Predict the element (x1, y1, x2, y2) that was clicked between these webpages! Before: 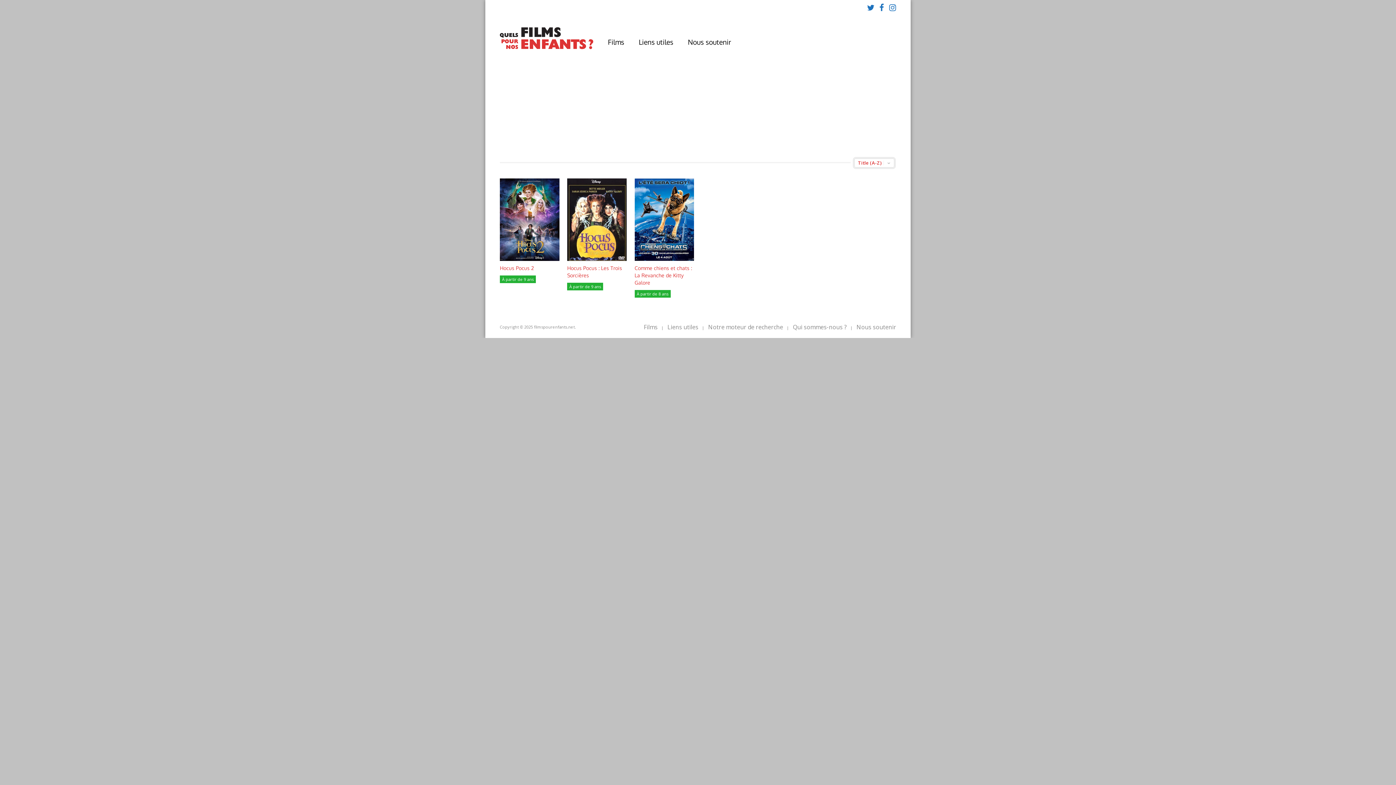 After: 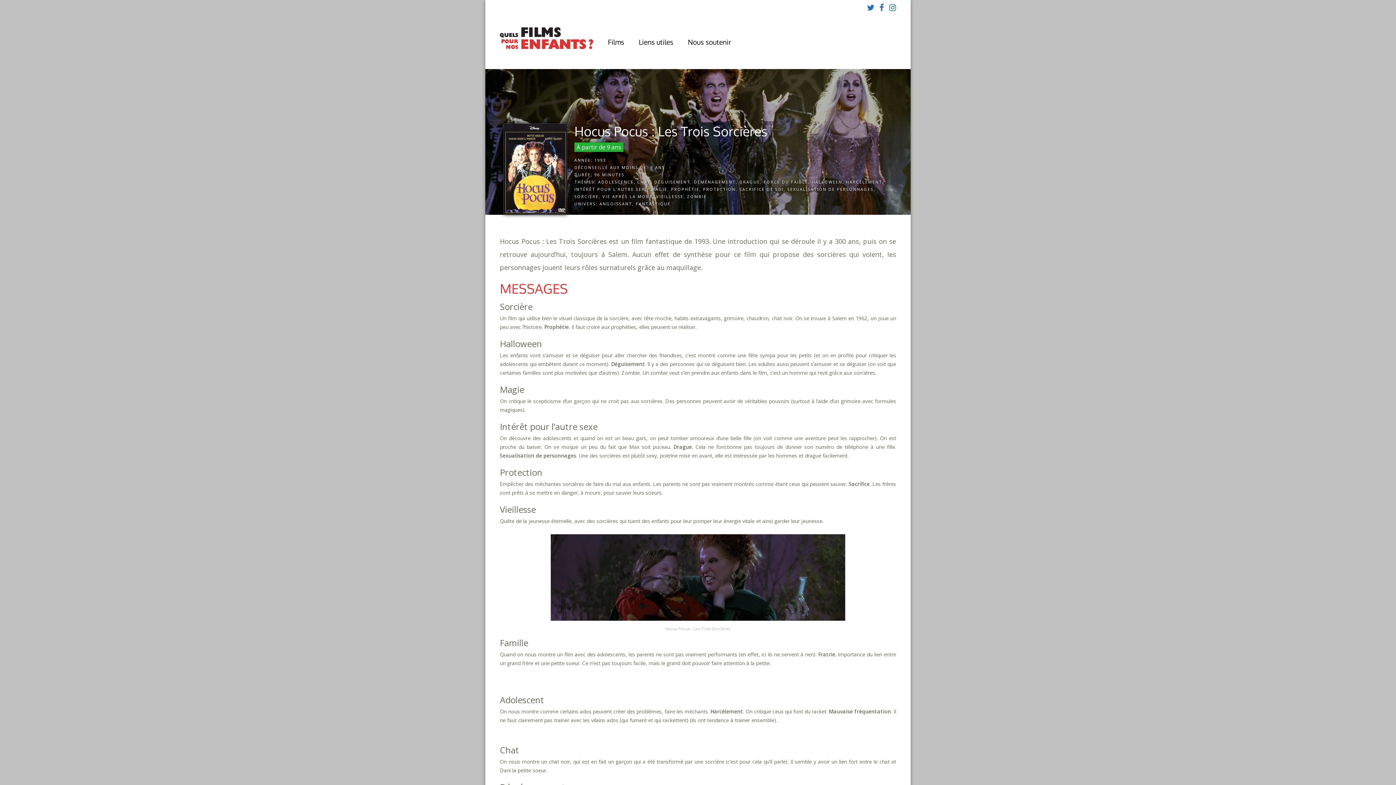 Action: bbox: (567, 255, 626, 262)